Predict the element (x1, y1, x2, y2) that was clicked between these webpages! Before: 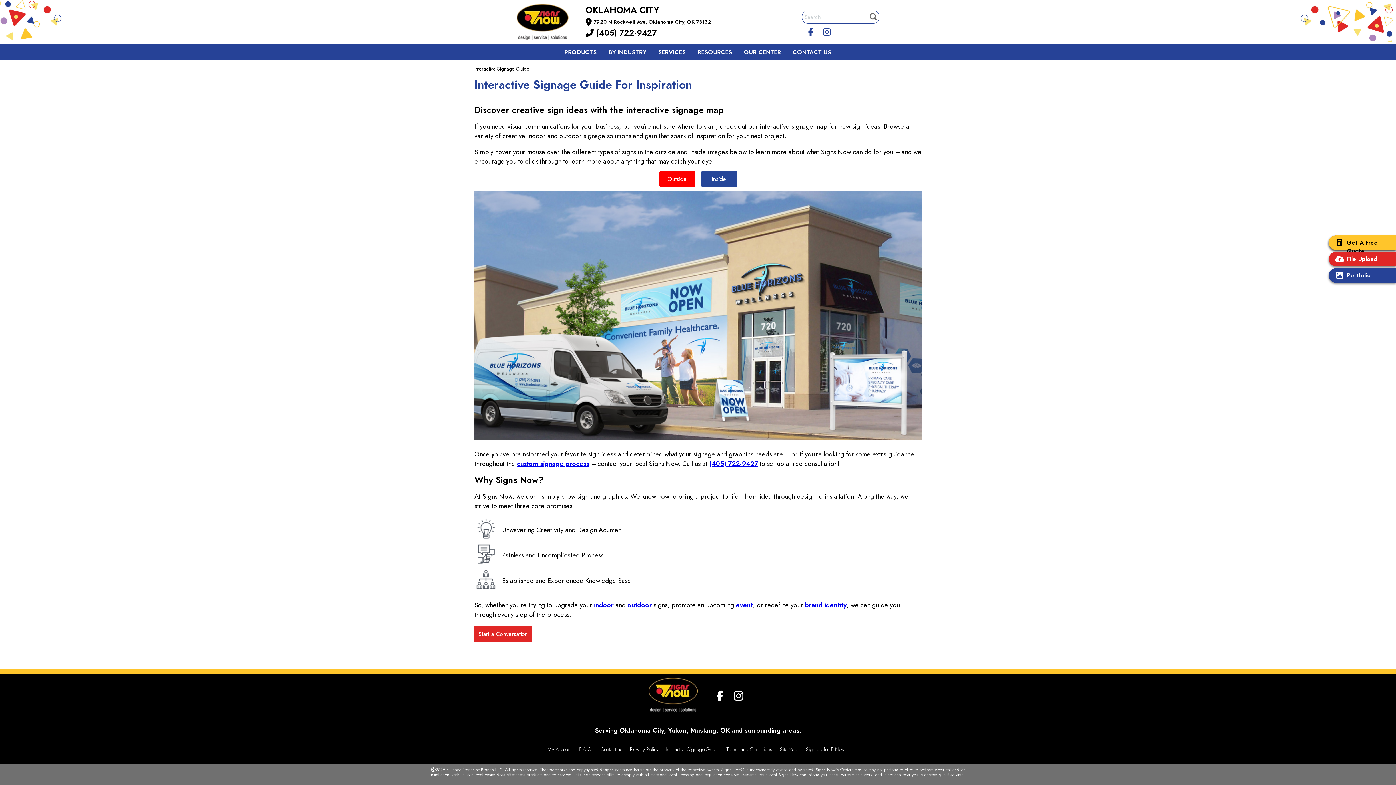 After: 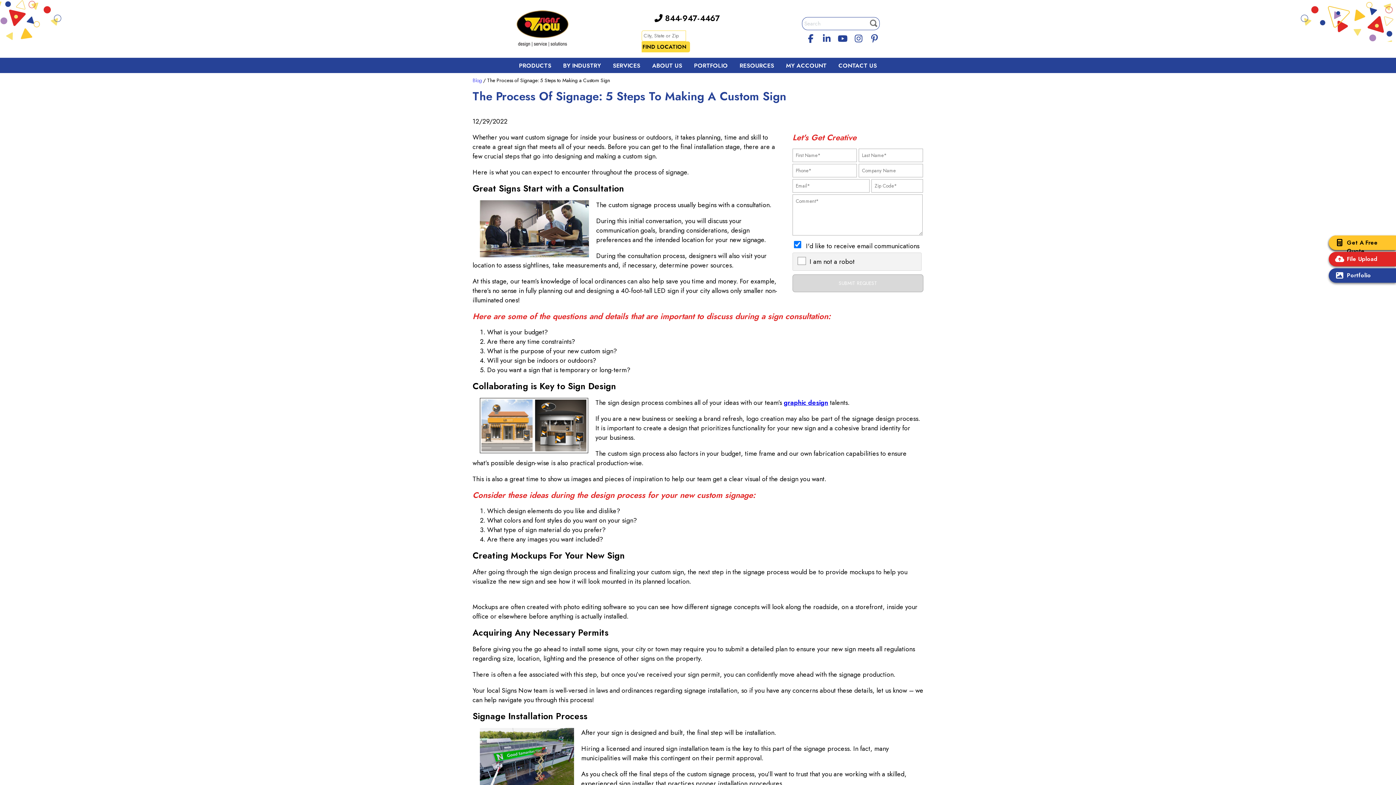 Action: bbox: (517, 459, 589, 468) label: custom signage process